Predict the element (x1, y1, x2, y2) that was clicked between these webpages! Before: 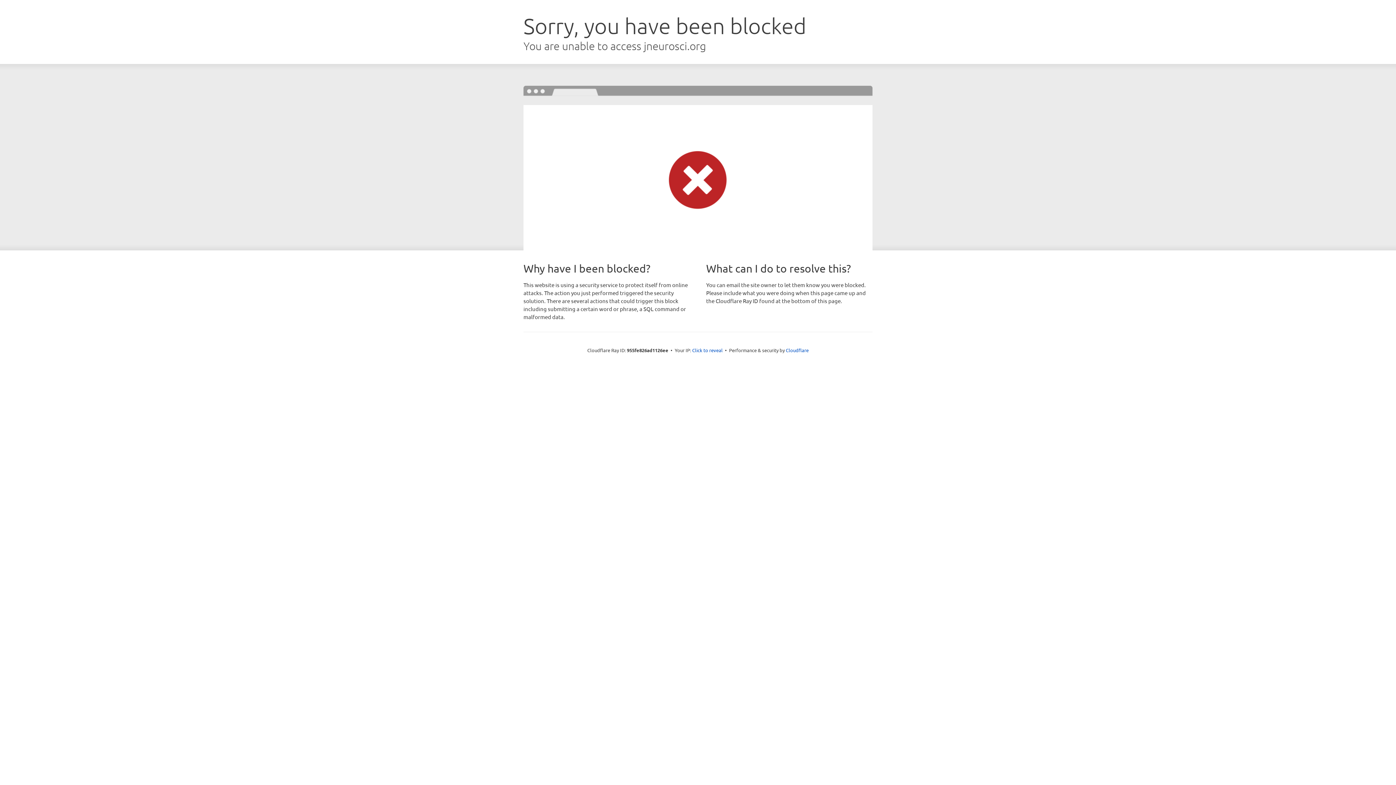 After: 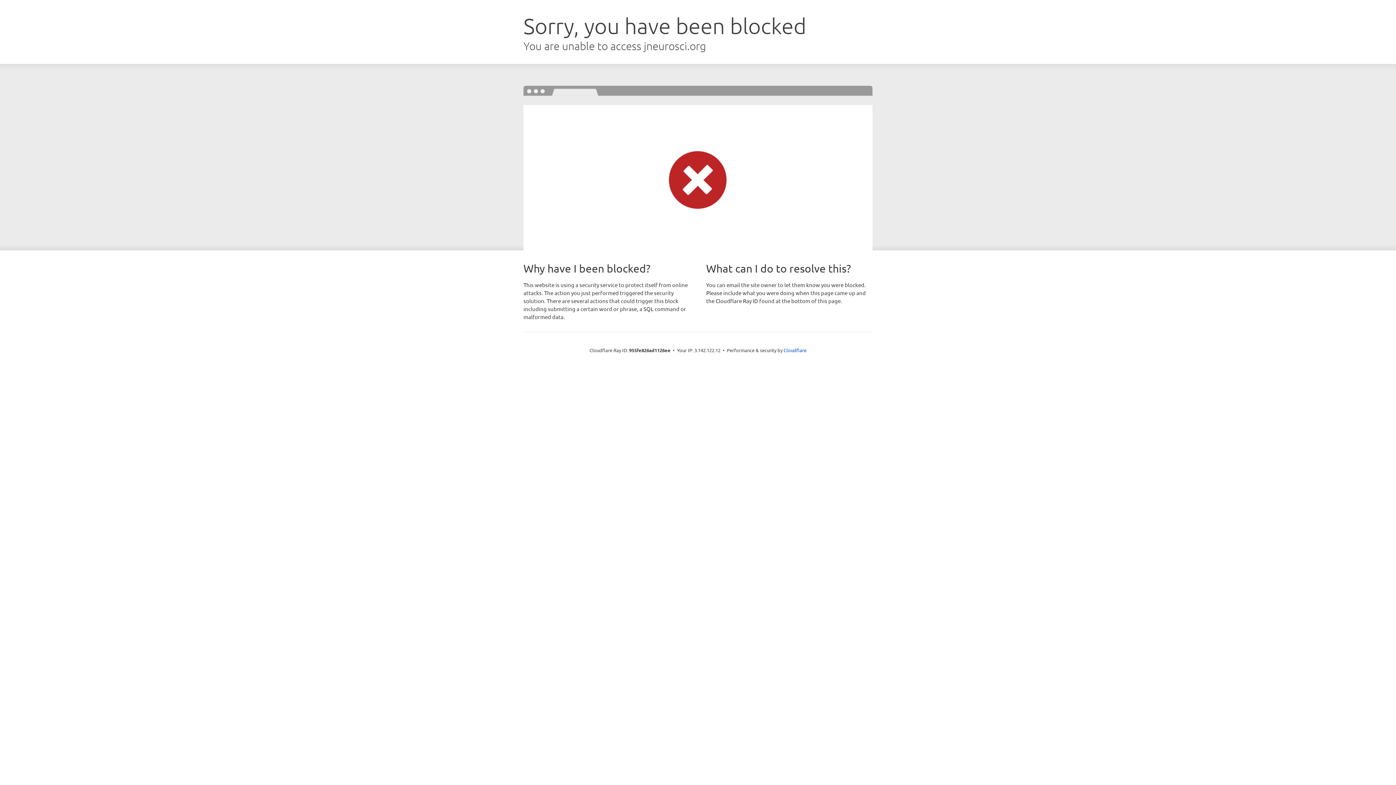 Action: bbox: (692, 346, 722, 353) label: Click to reveal